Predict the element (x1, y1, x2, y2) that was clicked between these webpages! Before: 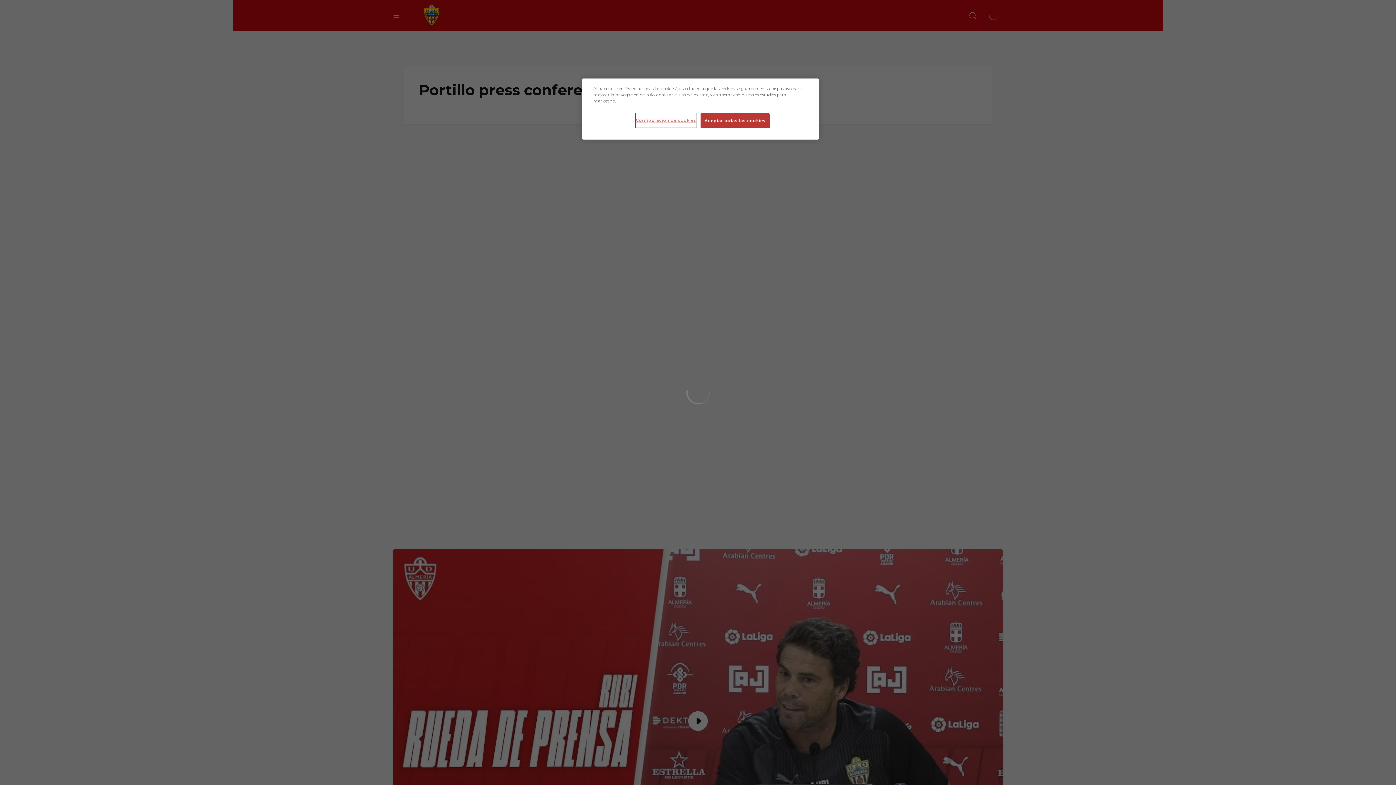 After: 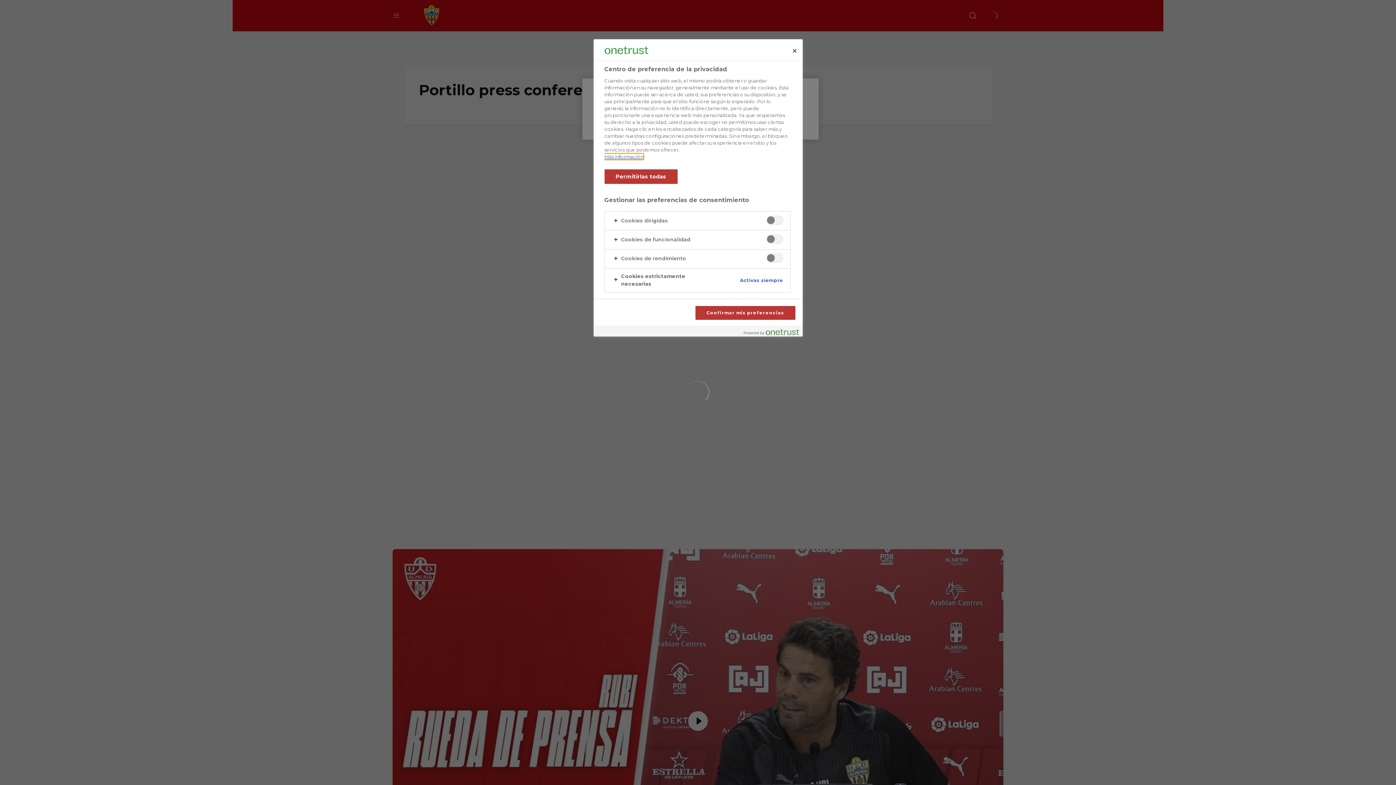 Action: label: Configuración de cookies bbox: (635, 113, 696, 127)